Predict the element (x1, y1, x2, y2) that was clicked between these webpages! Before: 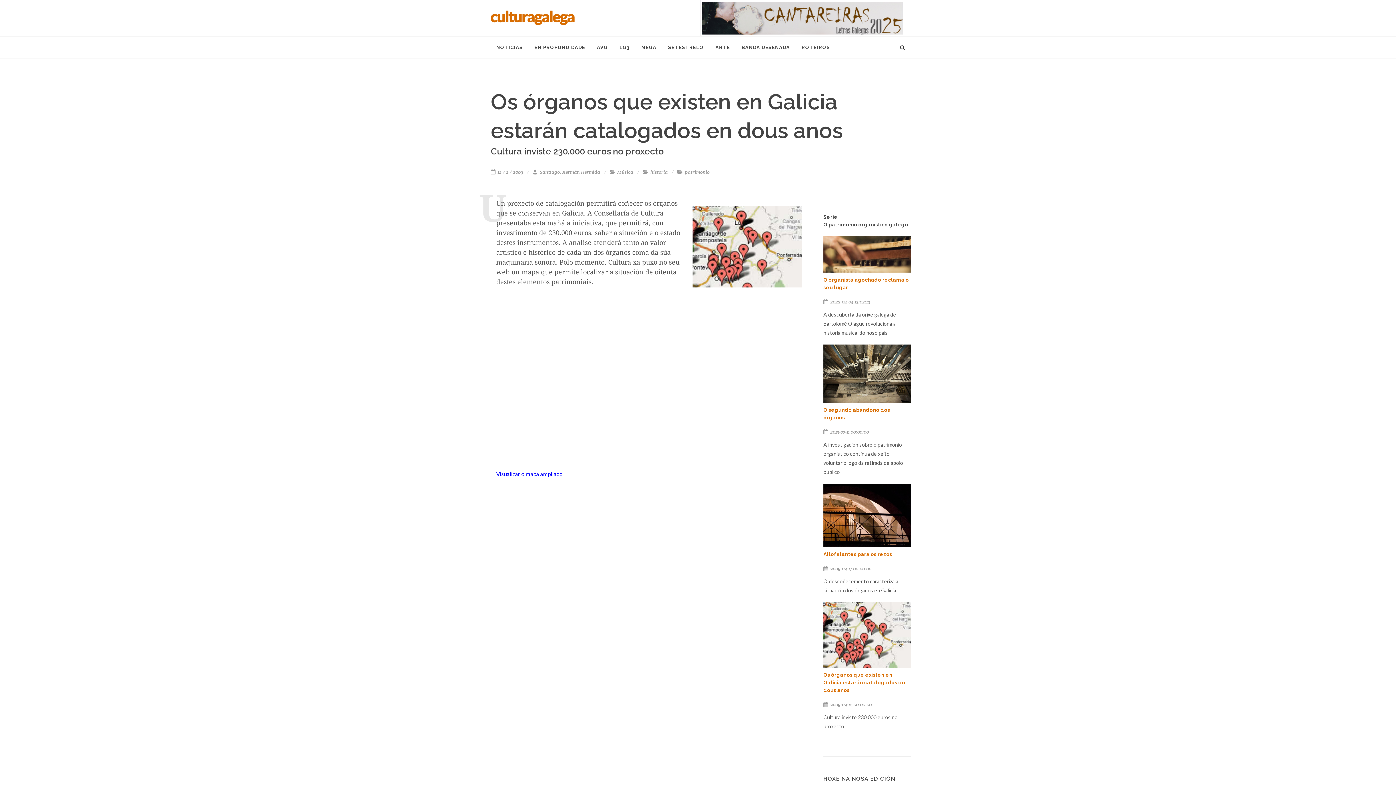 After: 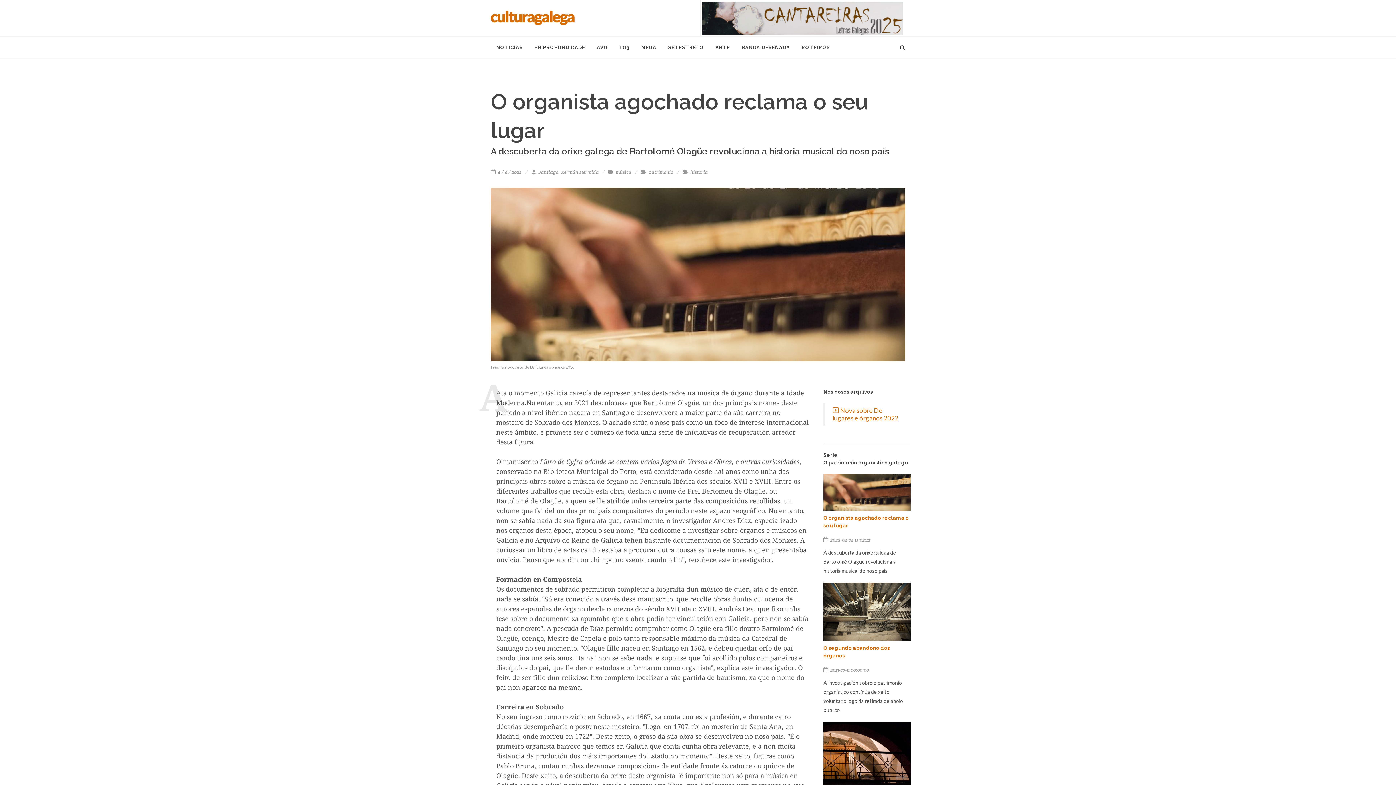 Action: bbox: (823, 236, 910, 272)